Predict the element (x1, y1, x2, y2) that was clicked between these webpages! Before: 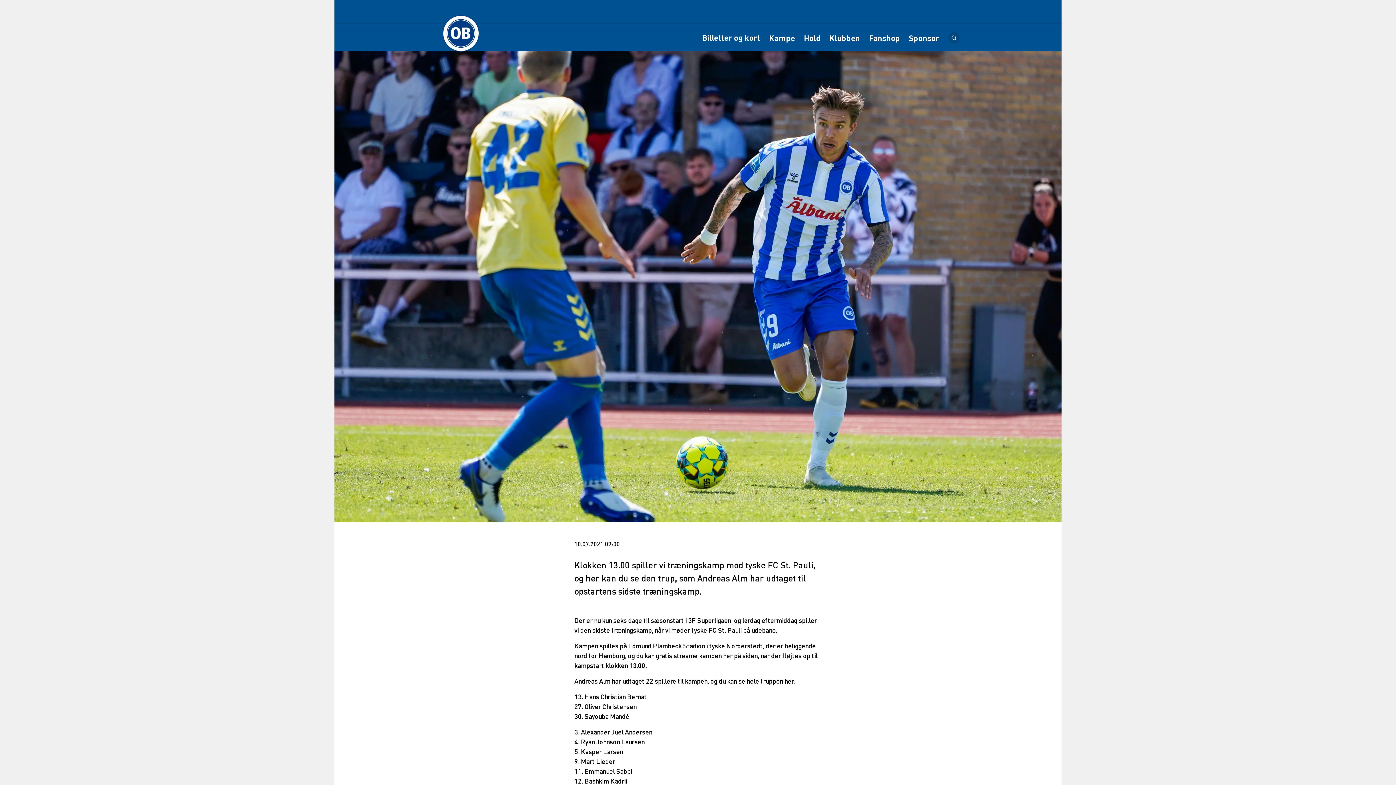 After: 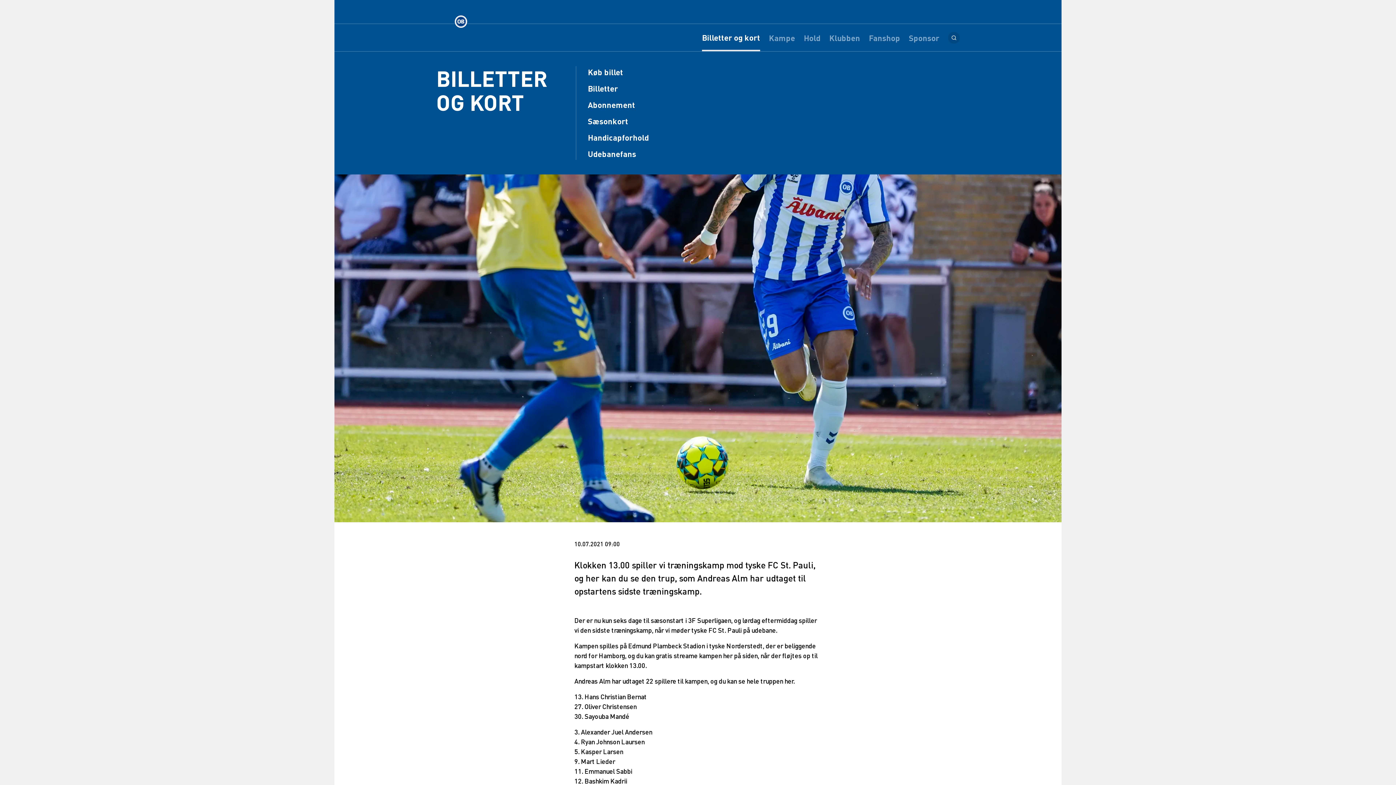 Action: label: Billetter og kort bbox: (702, 31, 760, 43)